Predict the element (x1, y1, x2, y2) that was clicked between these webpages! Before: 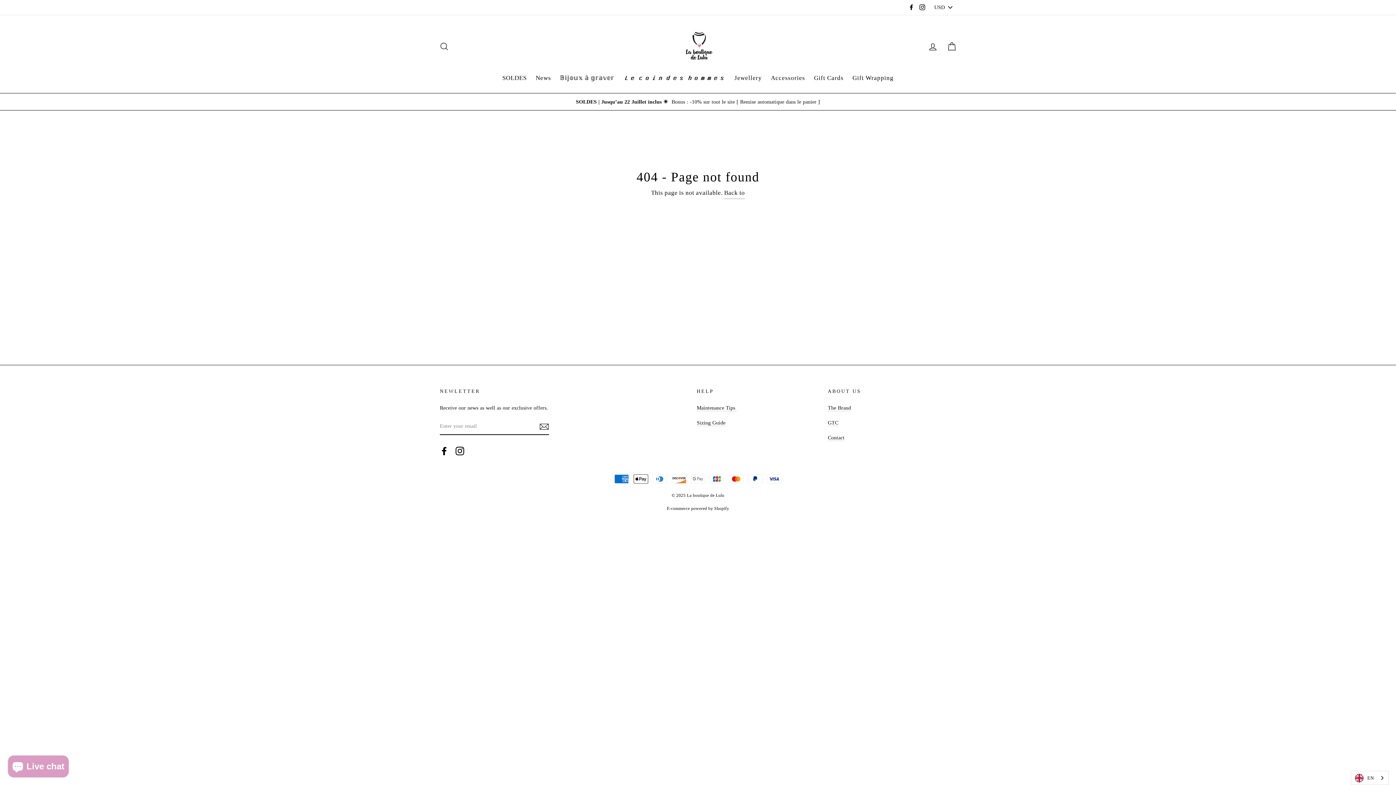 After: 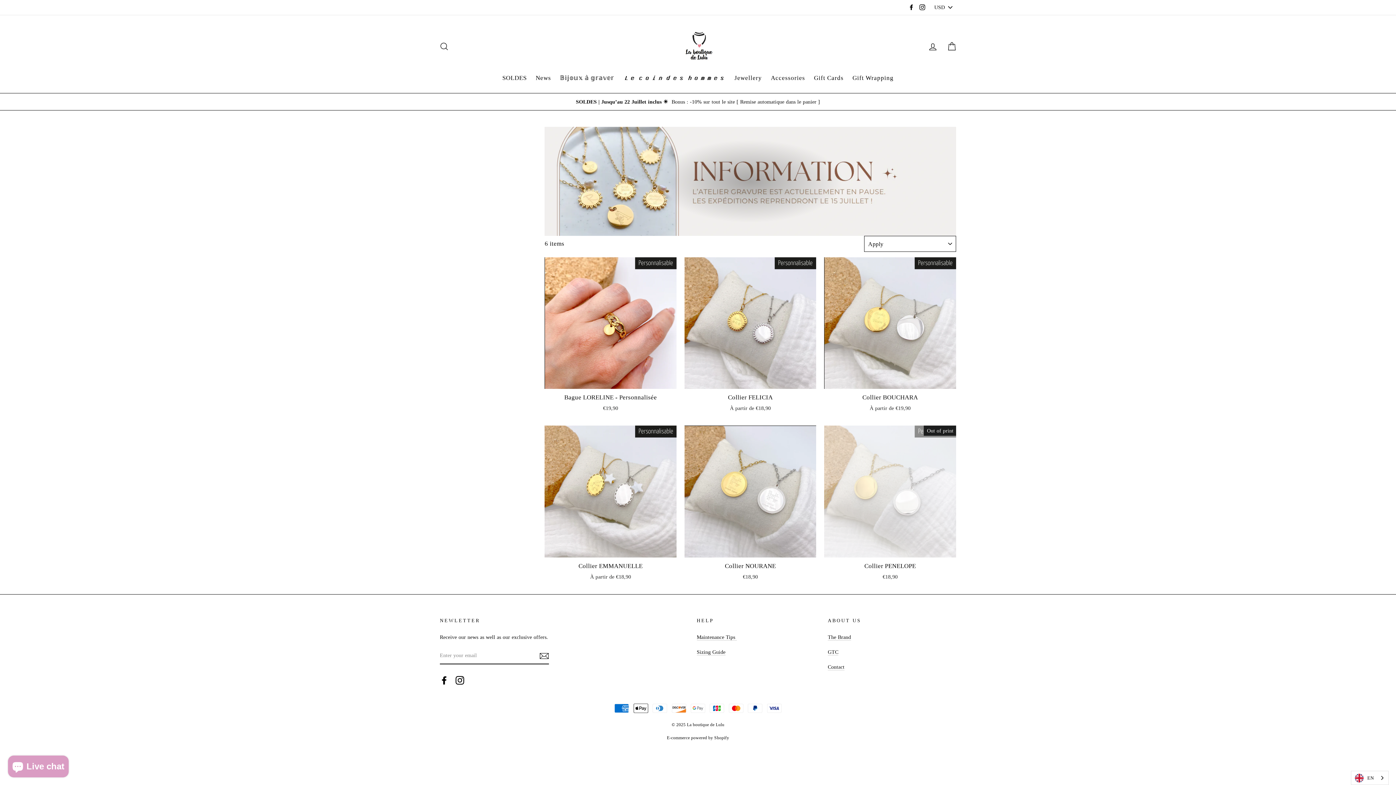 Action: label: 𝔹𝕚𝕛𝕠𝕦𝕩 𝕒̀ 𝕘𝕣𝕒𝕧𝕖𝕣 bbox: (556, 70, 617, 85)